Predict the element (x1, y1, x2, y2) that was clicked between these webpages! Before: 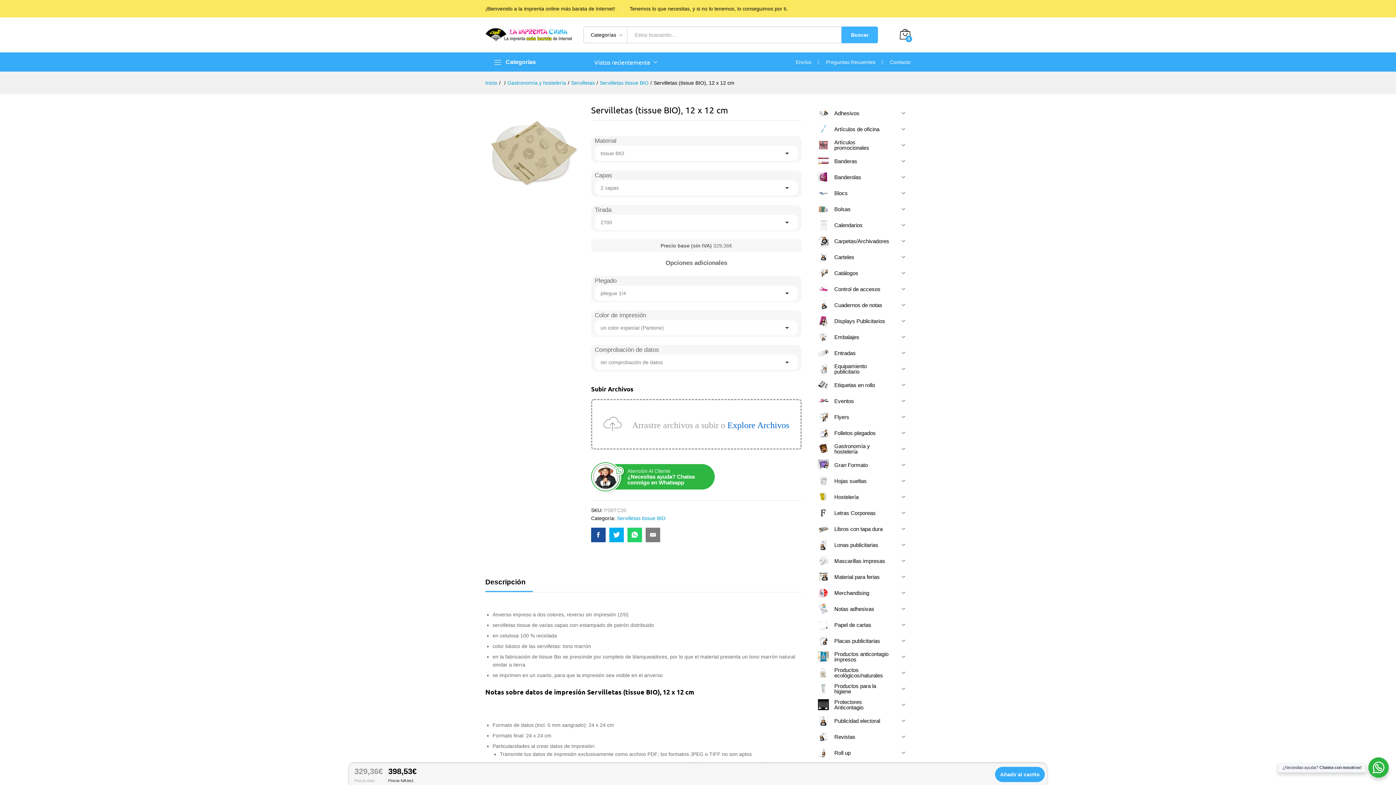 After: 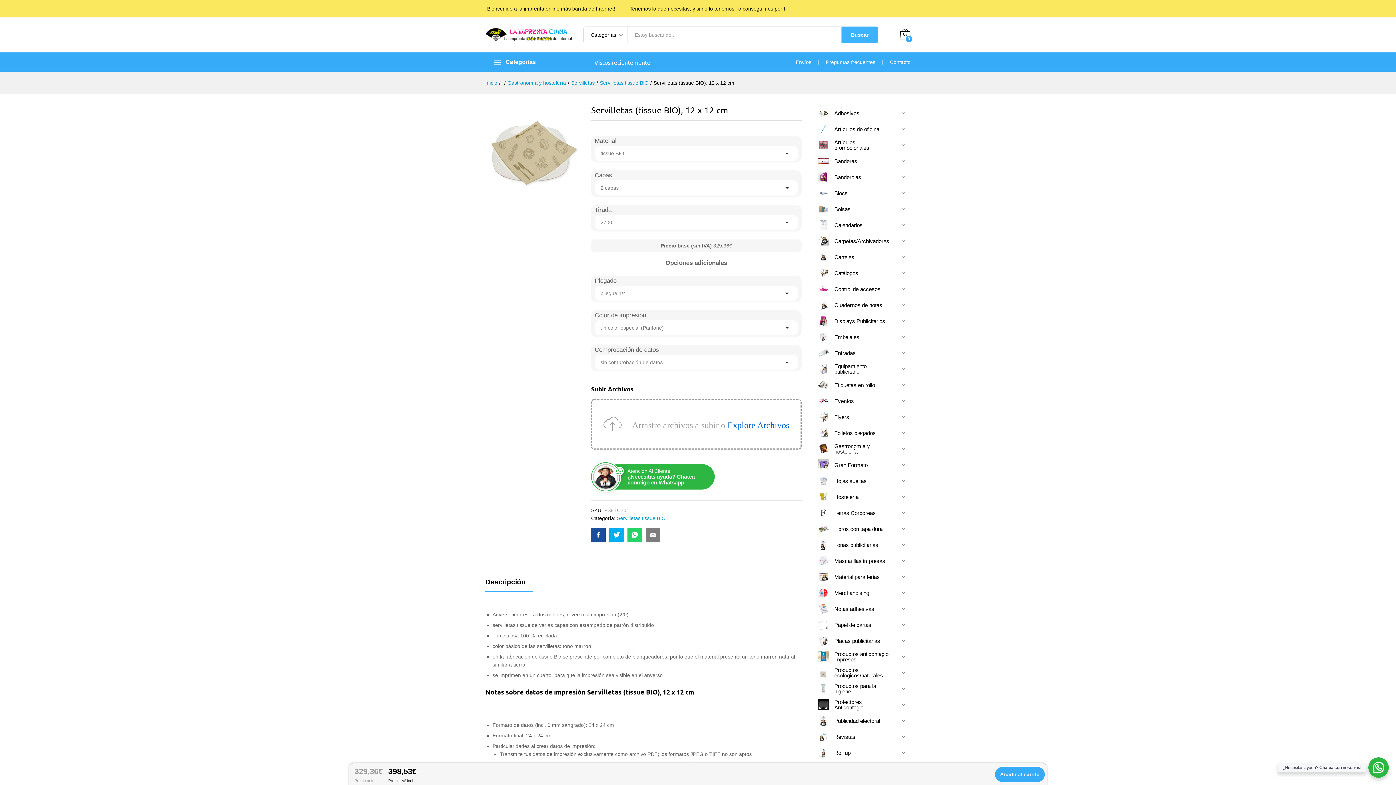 Action: bbox: (485, 578, 525, 585) label: Descripción